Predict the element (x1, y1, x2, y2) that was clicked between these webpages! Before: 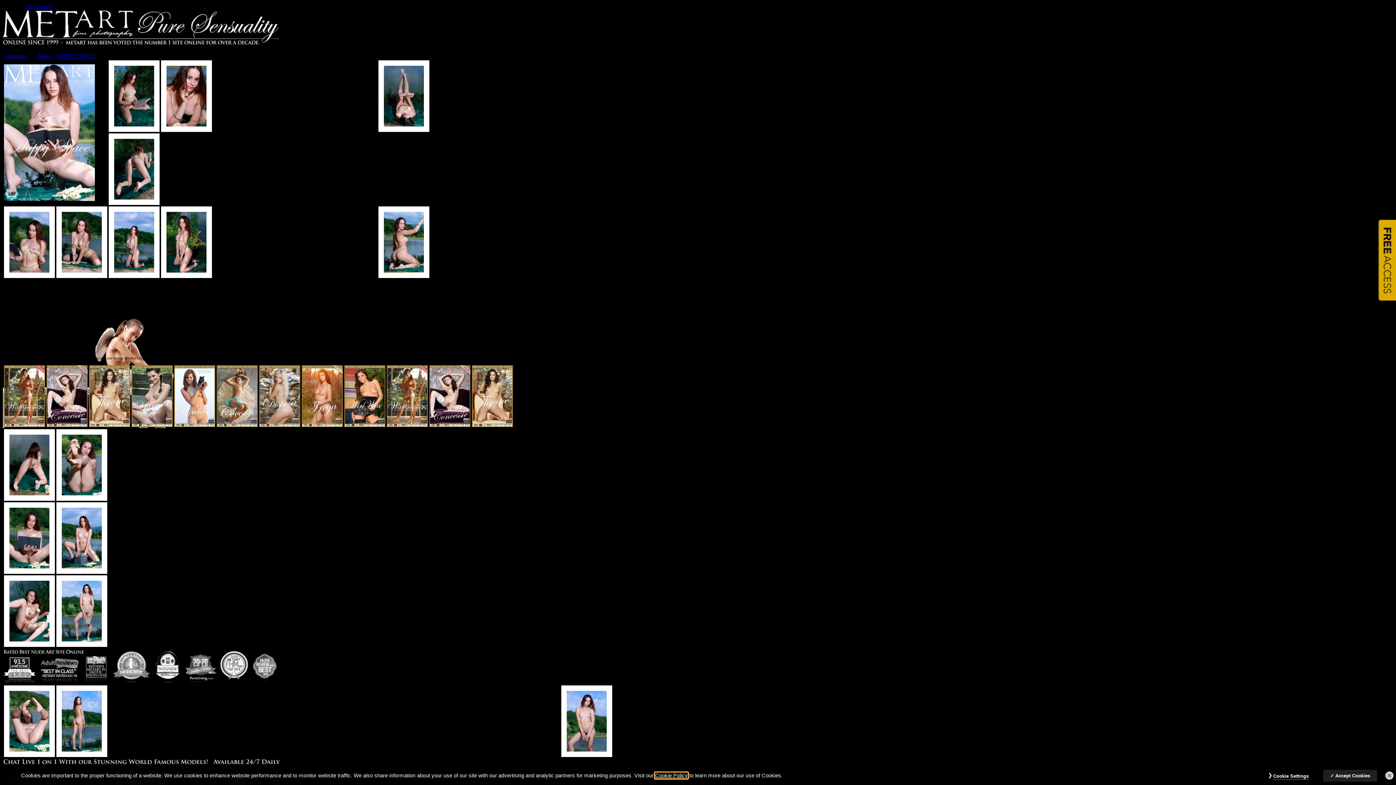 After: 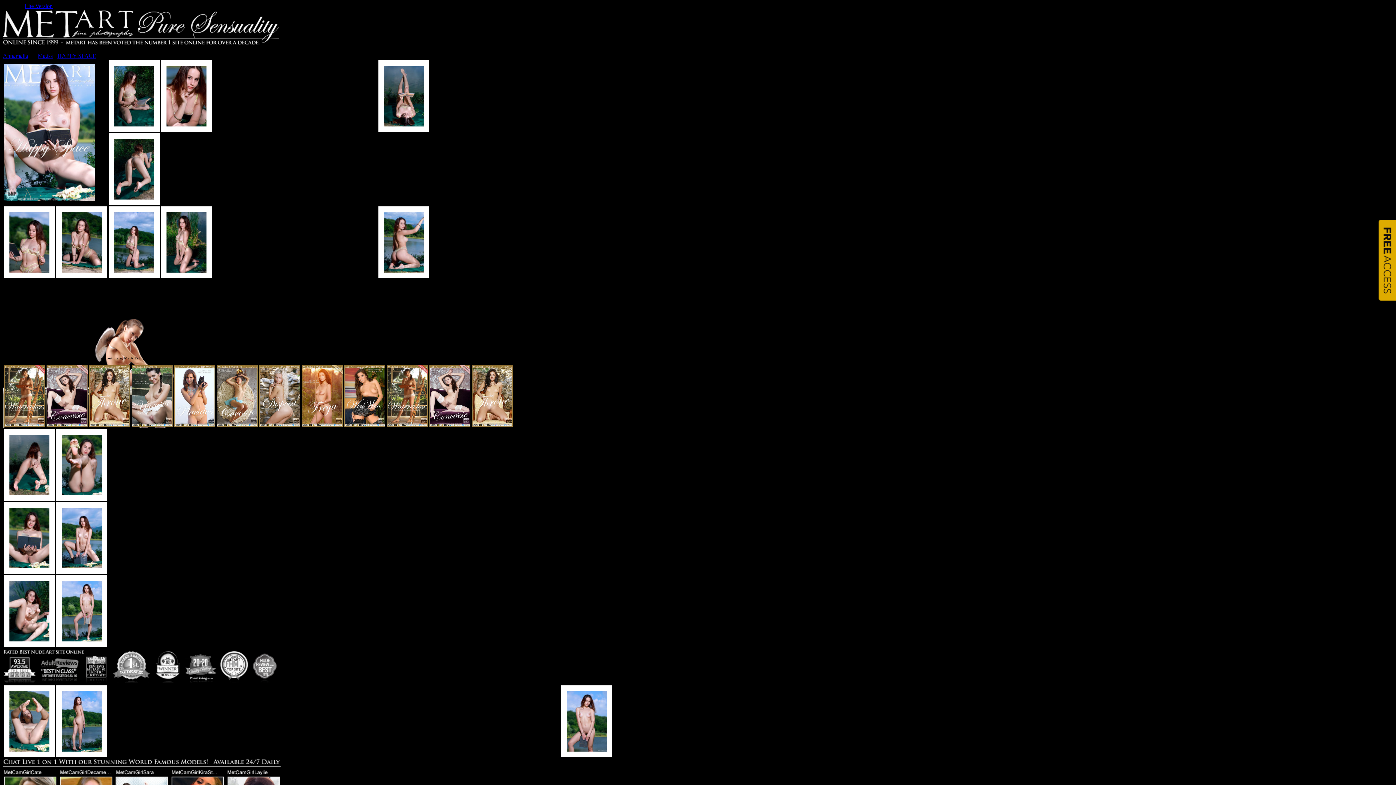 Action: bbox: (1330, 773, 1370, 778) label: Accept Cookies